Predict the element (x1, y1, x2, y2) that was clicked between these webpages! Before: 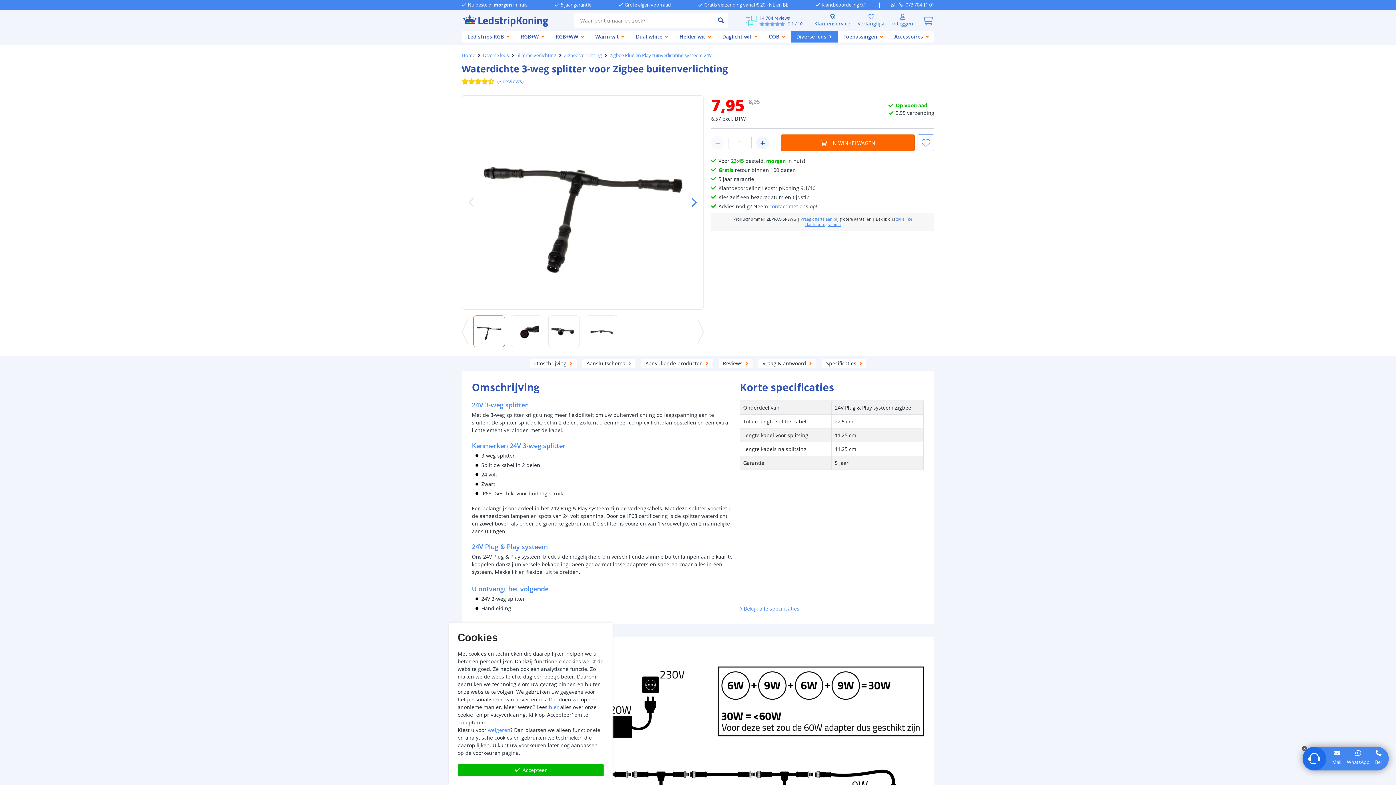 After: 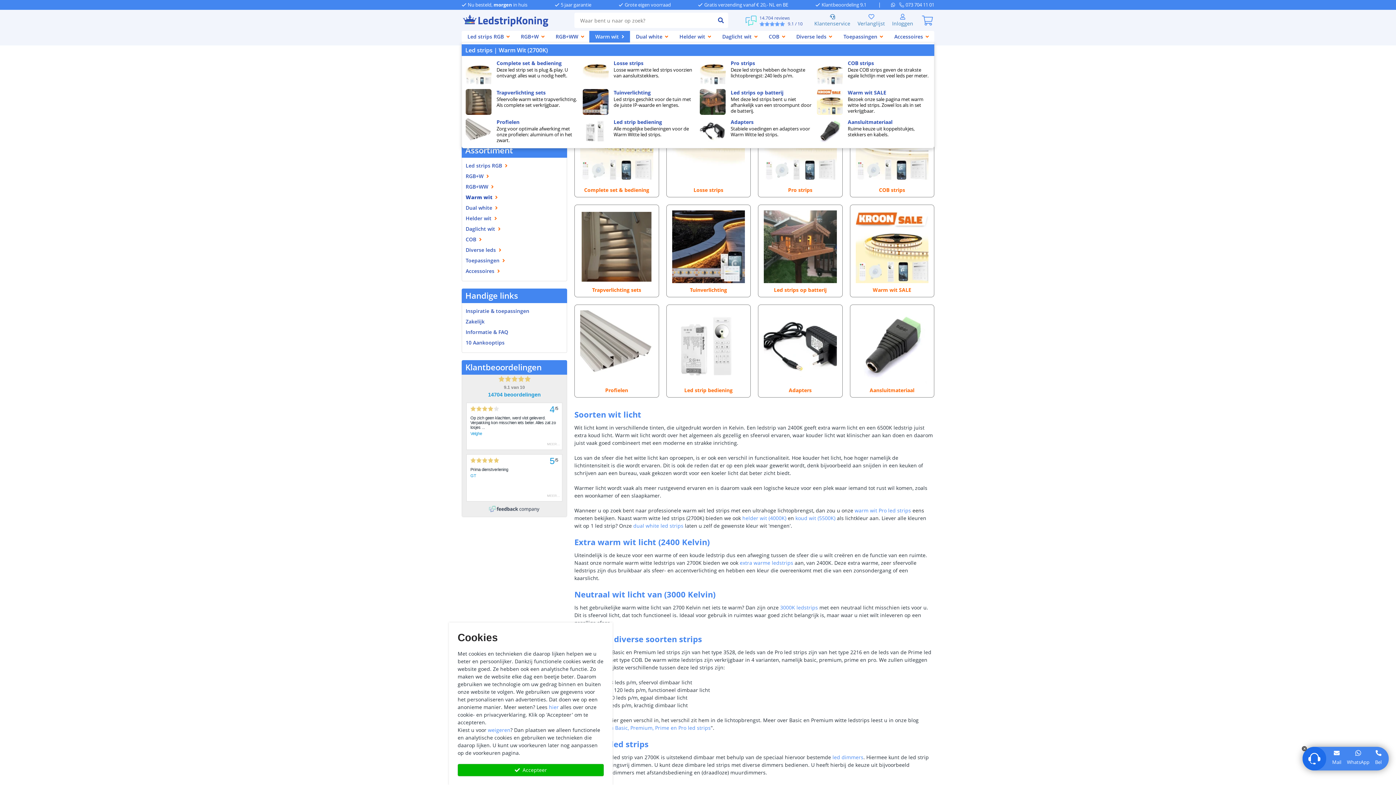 Action: bbox: (589, 30, 630, 42) label: Warm wit